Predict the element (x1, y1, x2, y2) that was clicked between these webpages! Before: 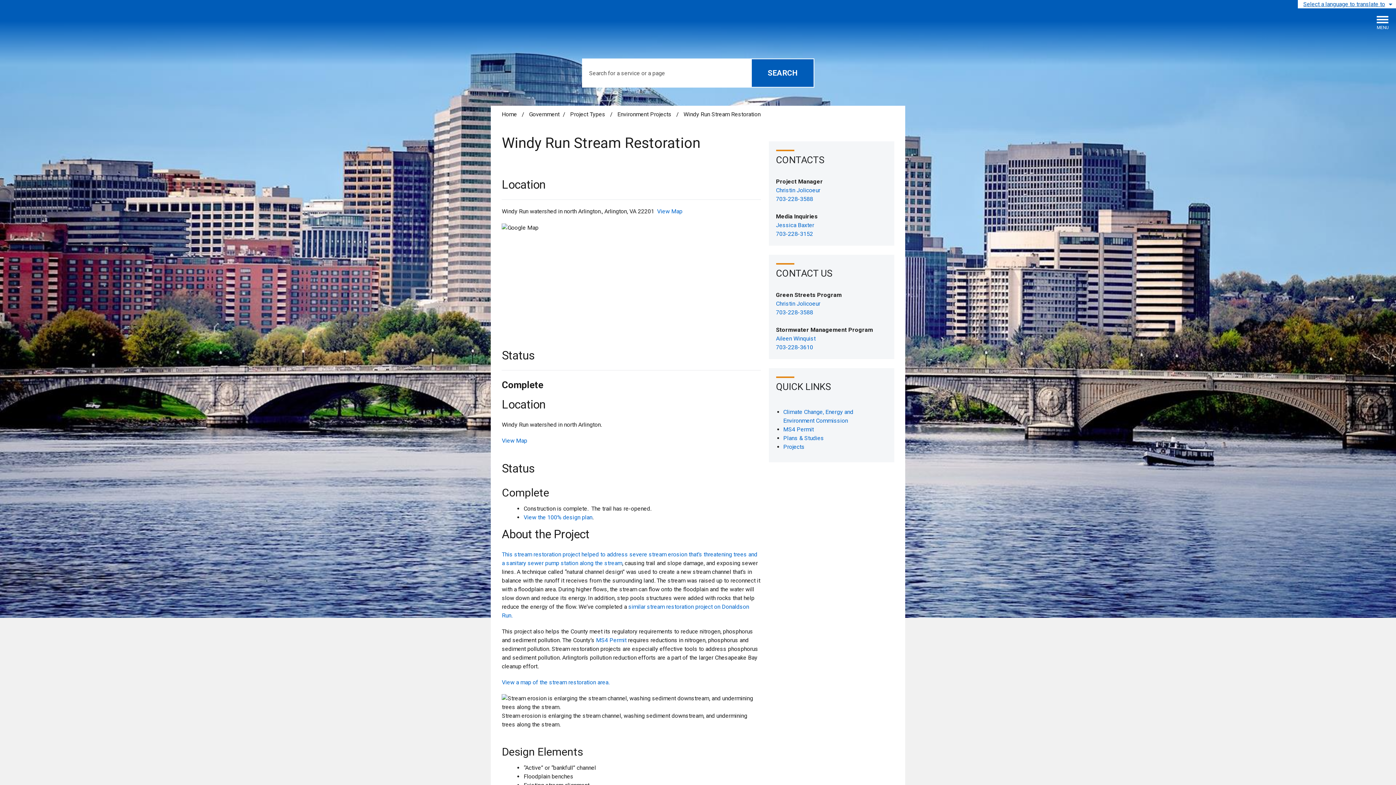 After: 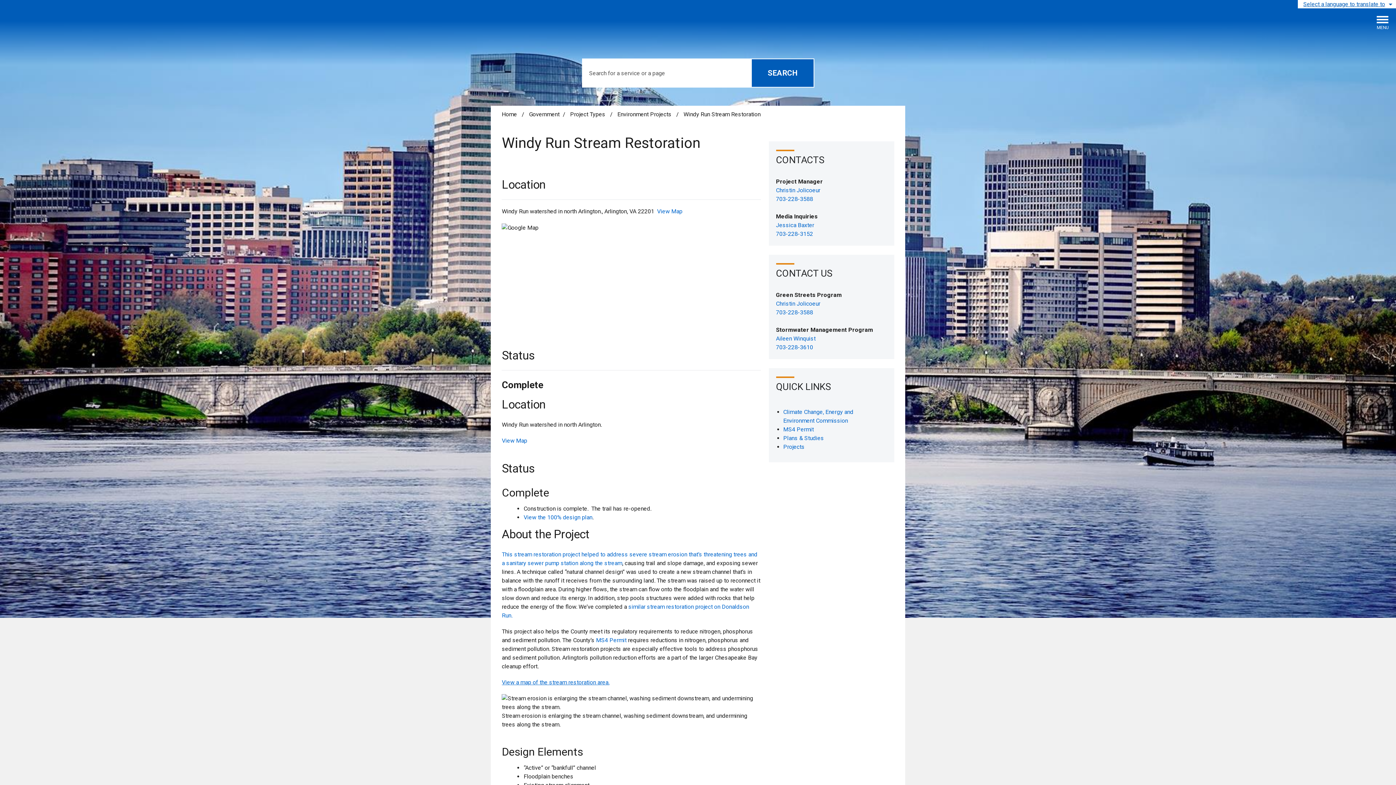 Action: label: View a map of the stream restoration area. bbox: (501, 679, 609, 686)